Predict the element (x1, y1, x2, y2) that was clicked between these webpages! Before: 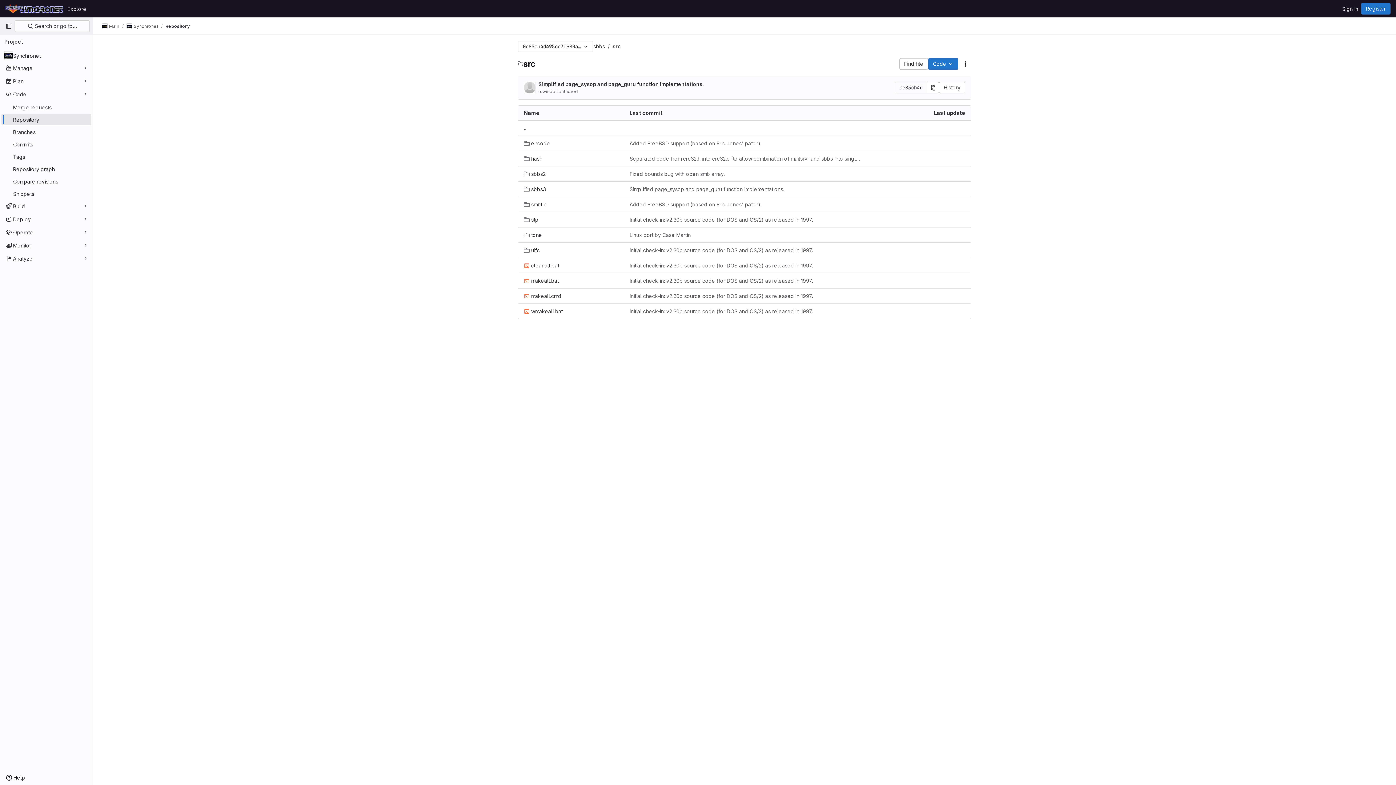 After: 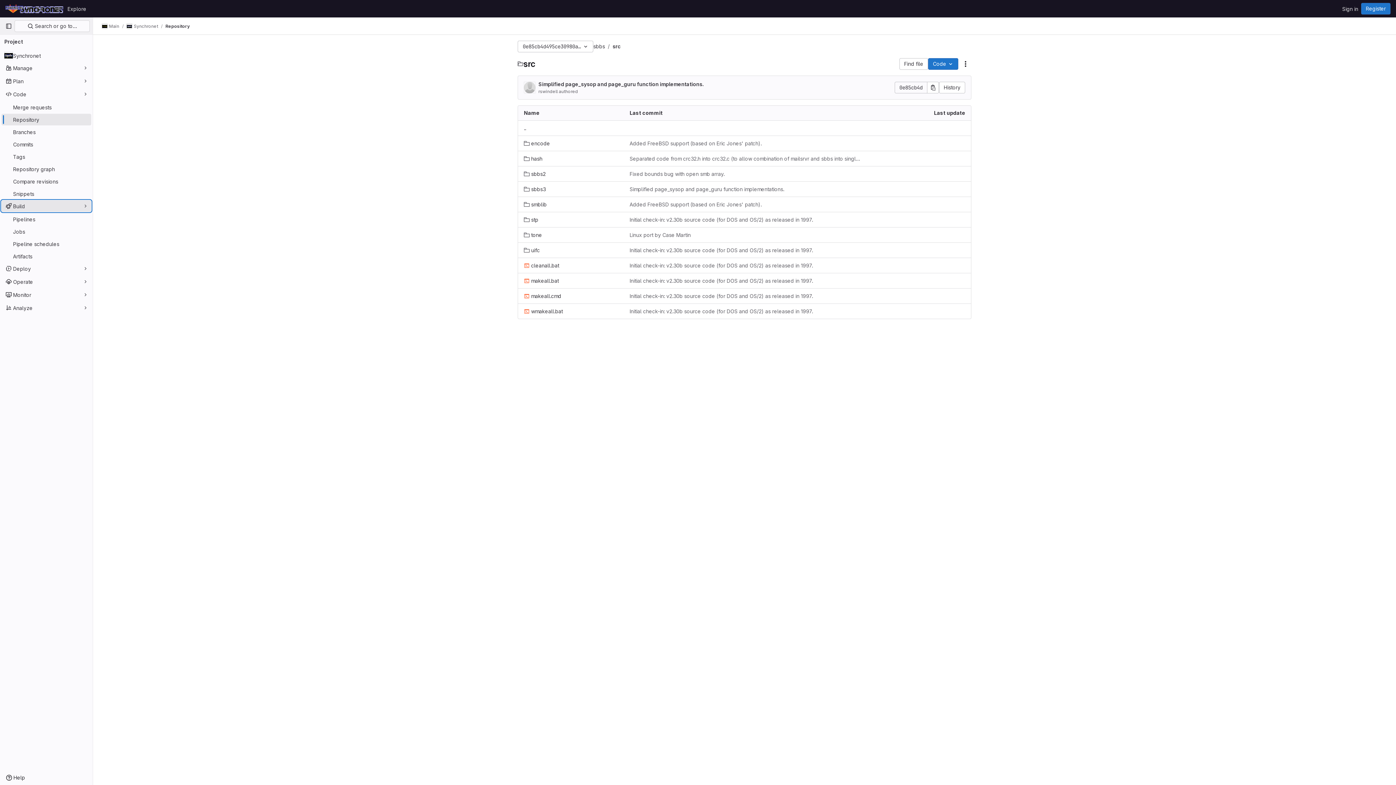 Action: label: Build bbox: (1, 200, 91, 212)